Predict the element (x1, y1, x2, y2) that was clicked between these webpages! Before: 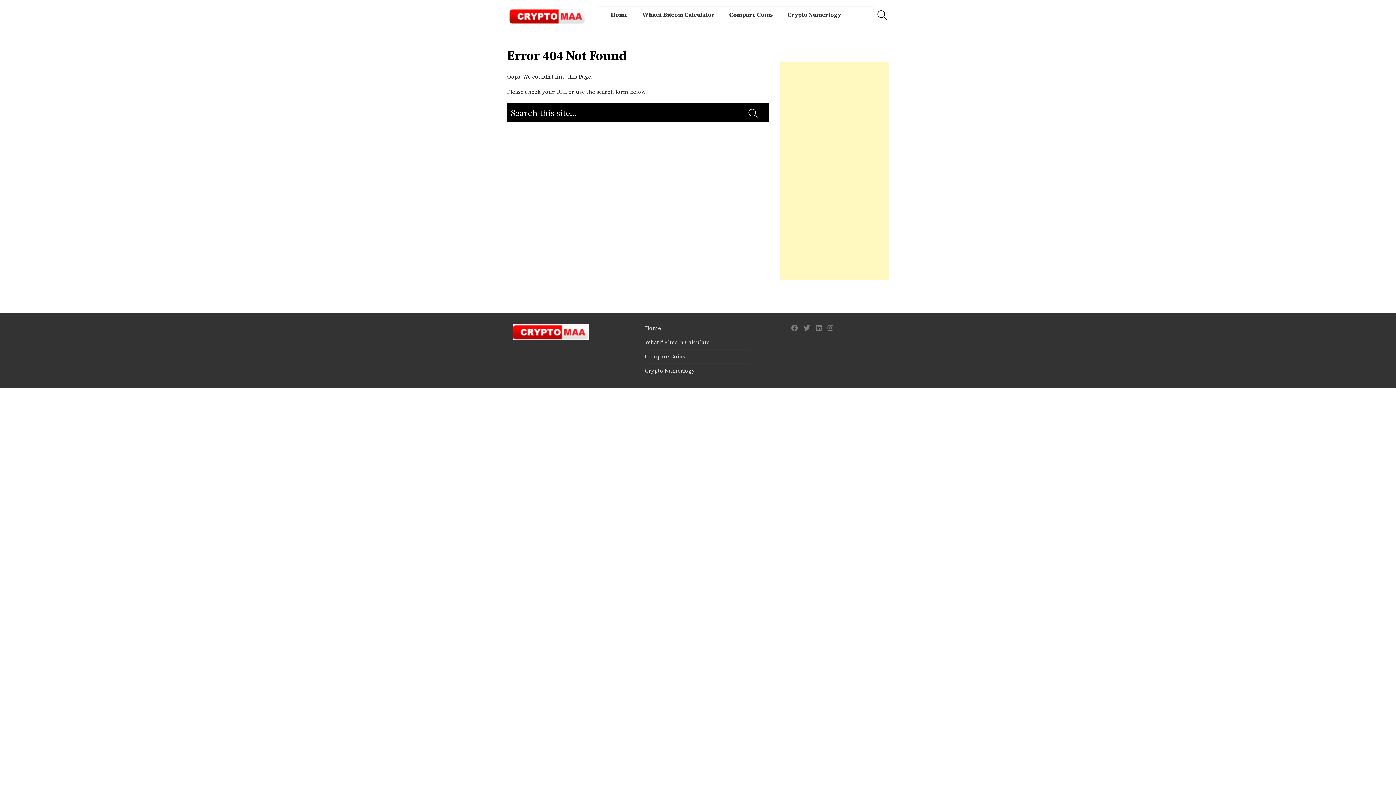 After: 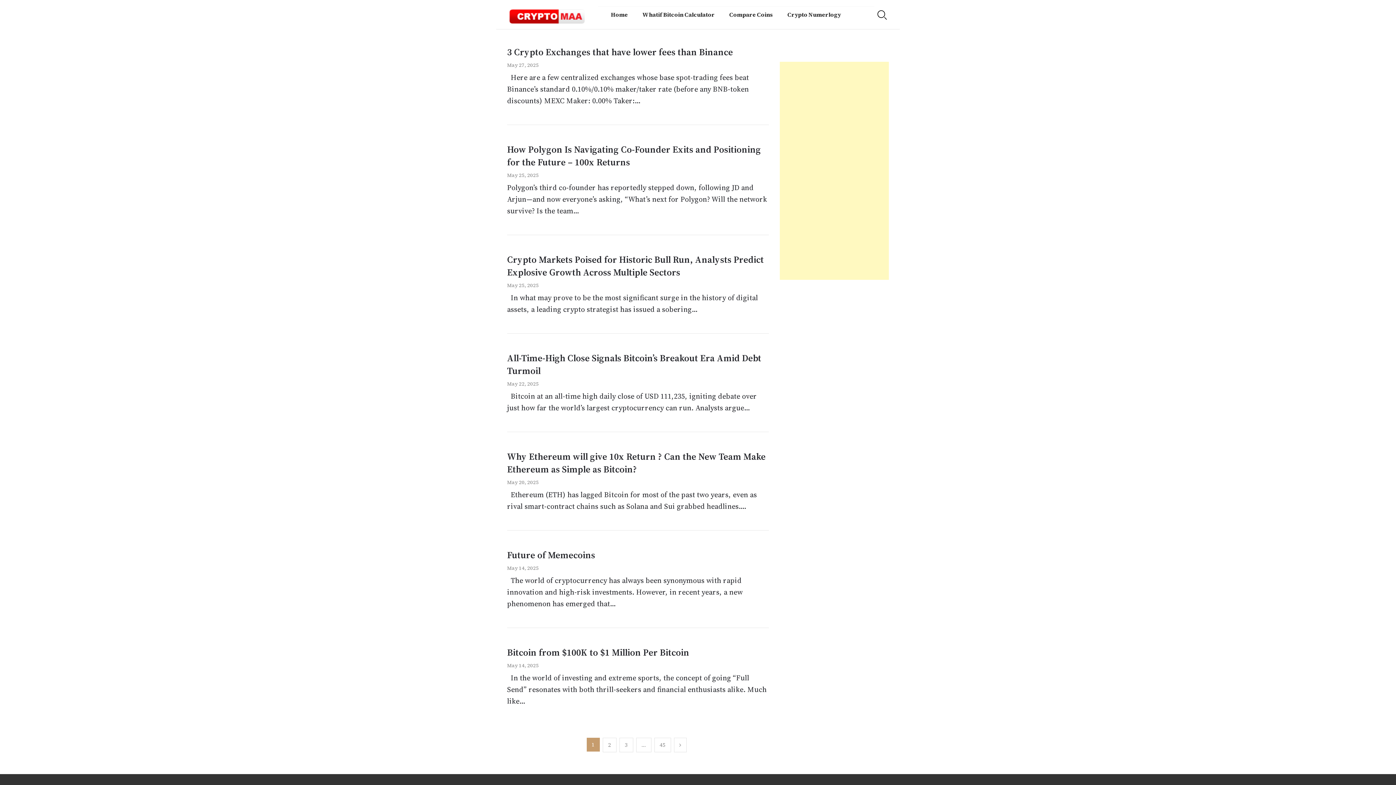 Action: label: Home bbox: (603, 6, 635, 22)